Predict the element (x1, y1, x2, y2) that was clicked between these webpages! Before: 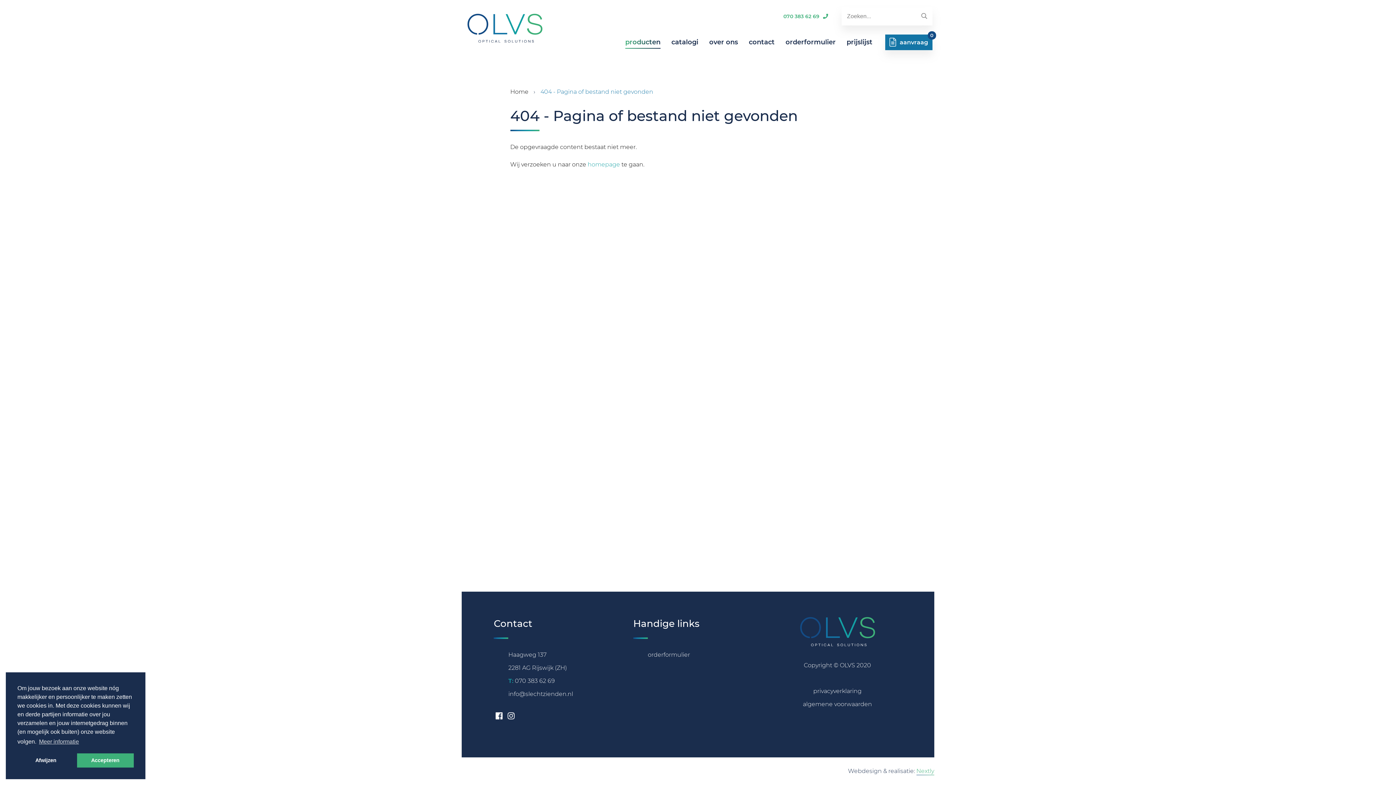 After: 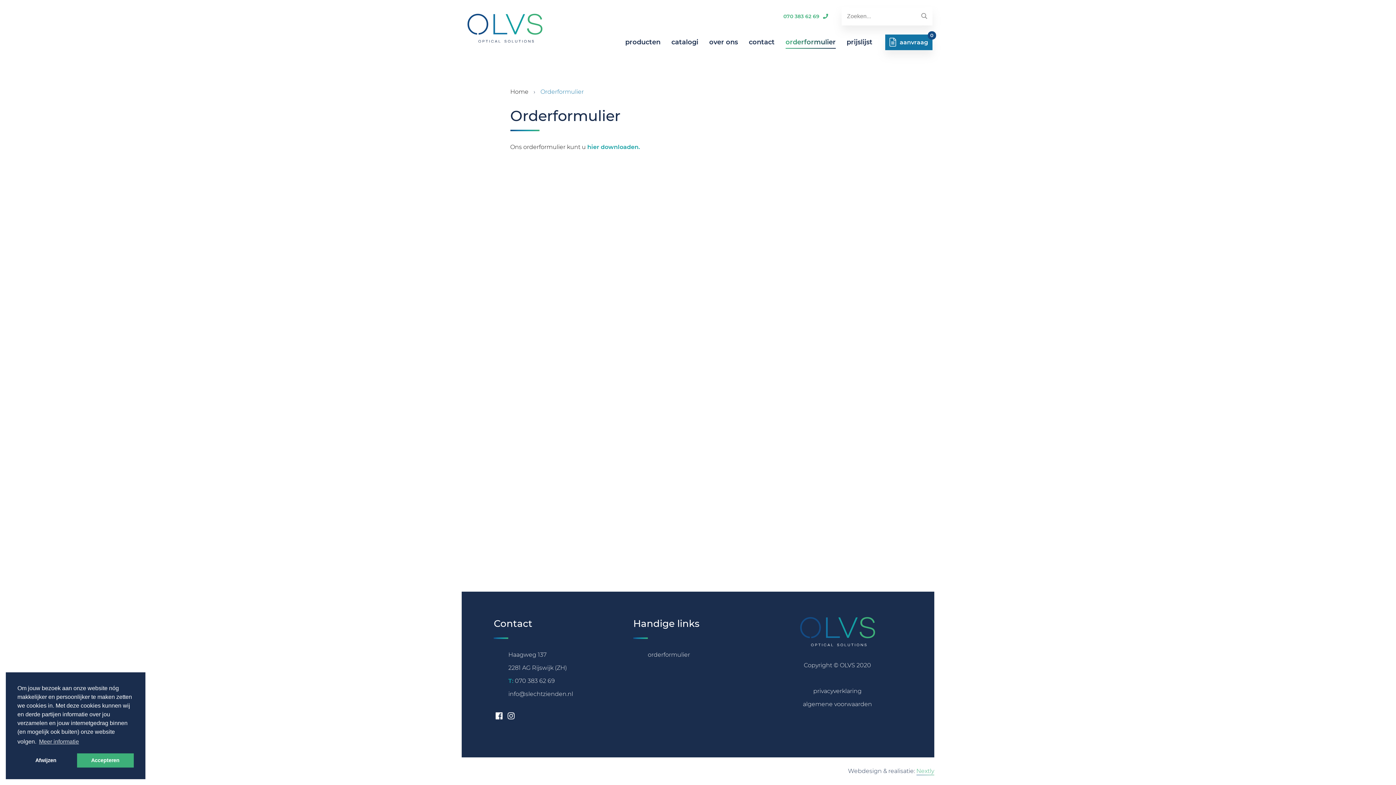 Action: bbox: (647, 651, 690, 658) label: orderformulier